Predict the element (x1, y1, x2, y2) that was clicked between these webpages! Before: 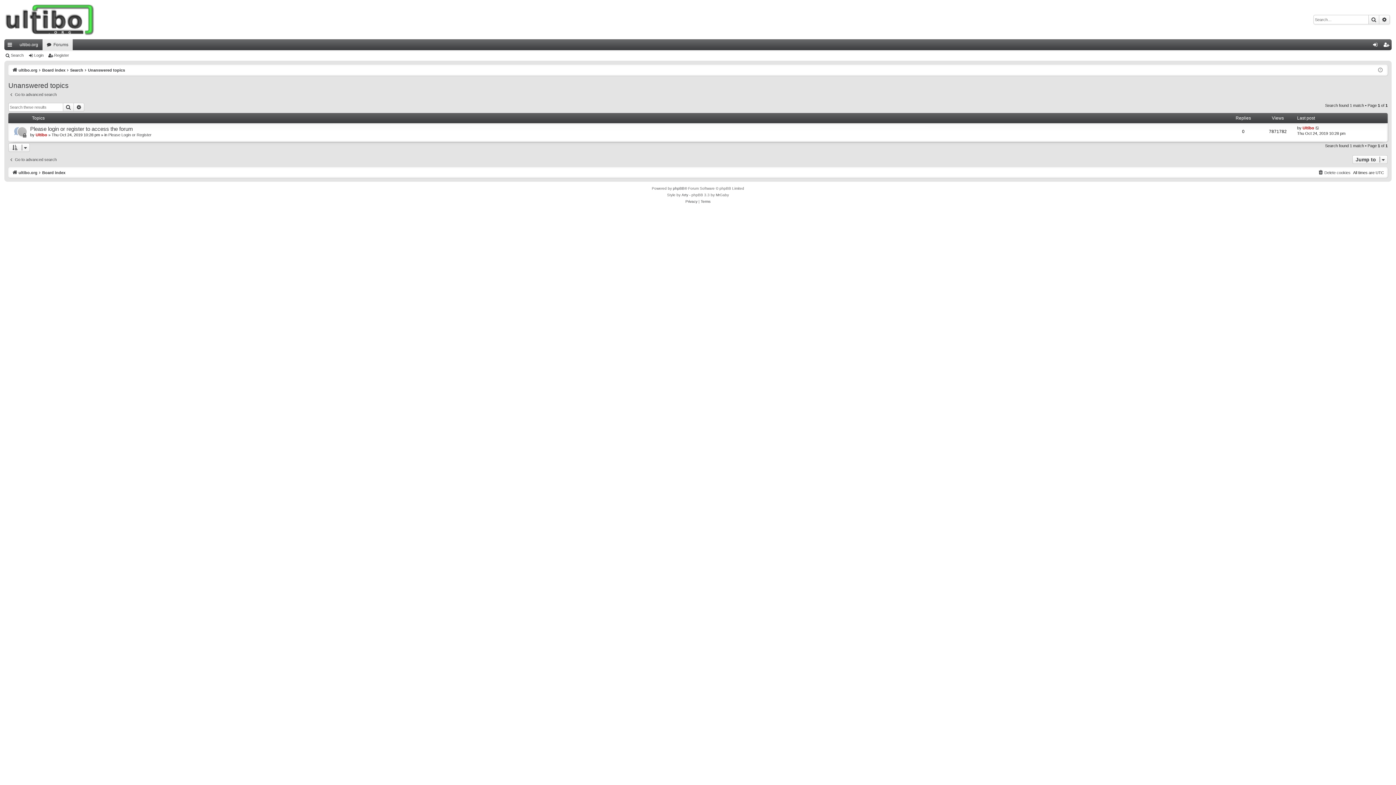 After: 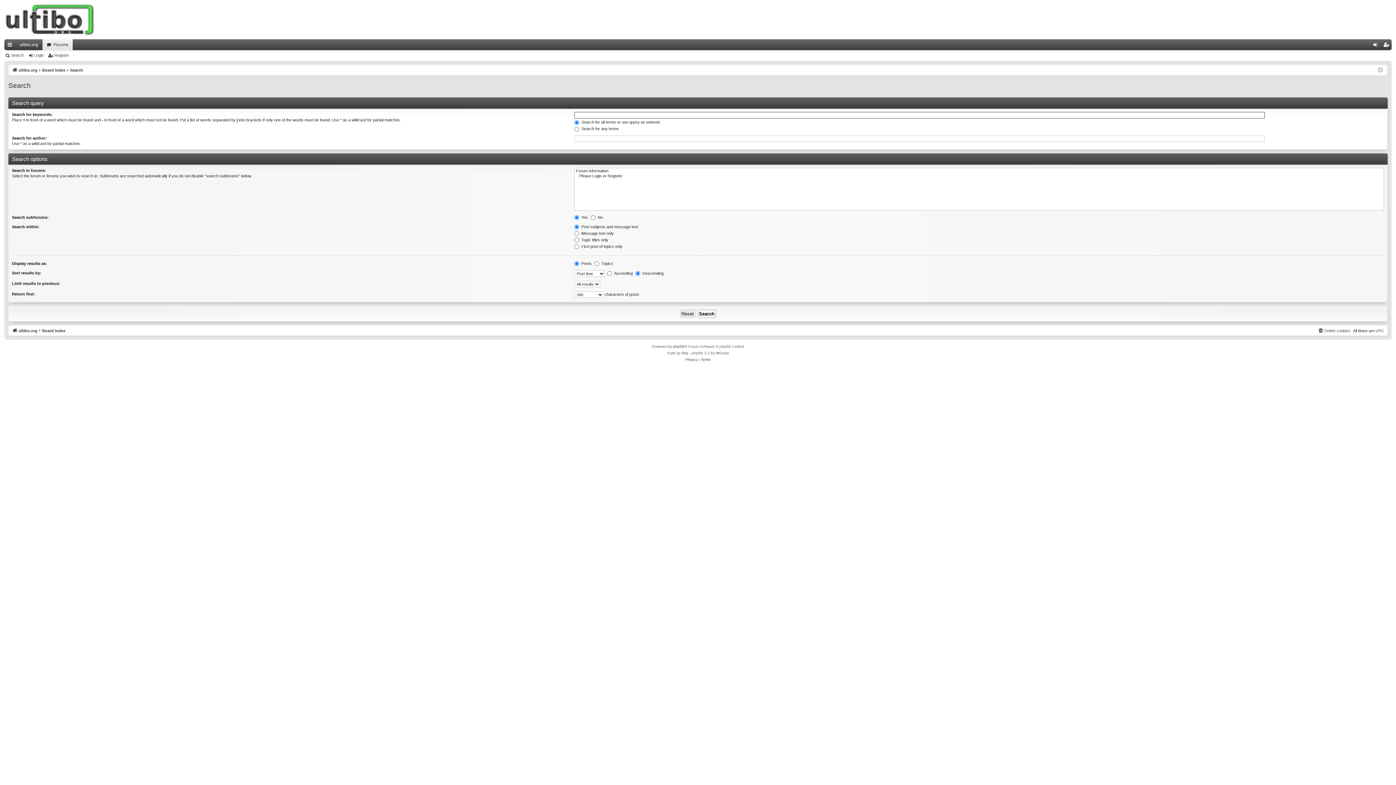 Action: label: Search bbox: (70, 66, 83, 74)